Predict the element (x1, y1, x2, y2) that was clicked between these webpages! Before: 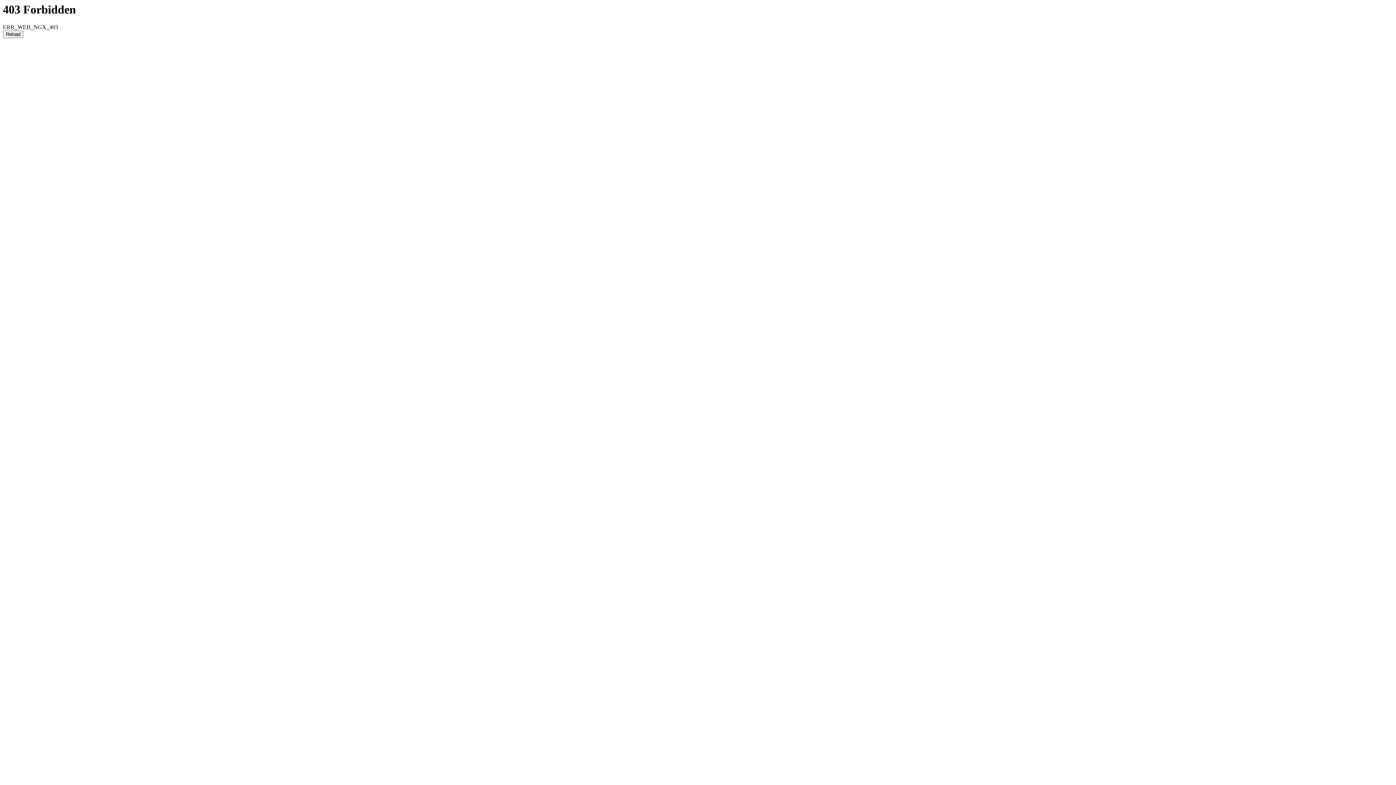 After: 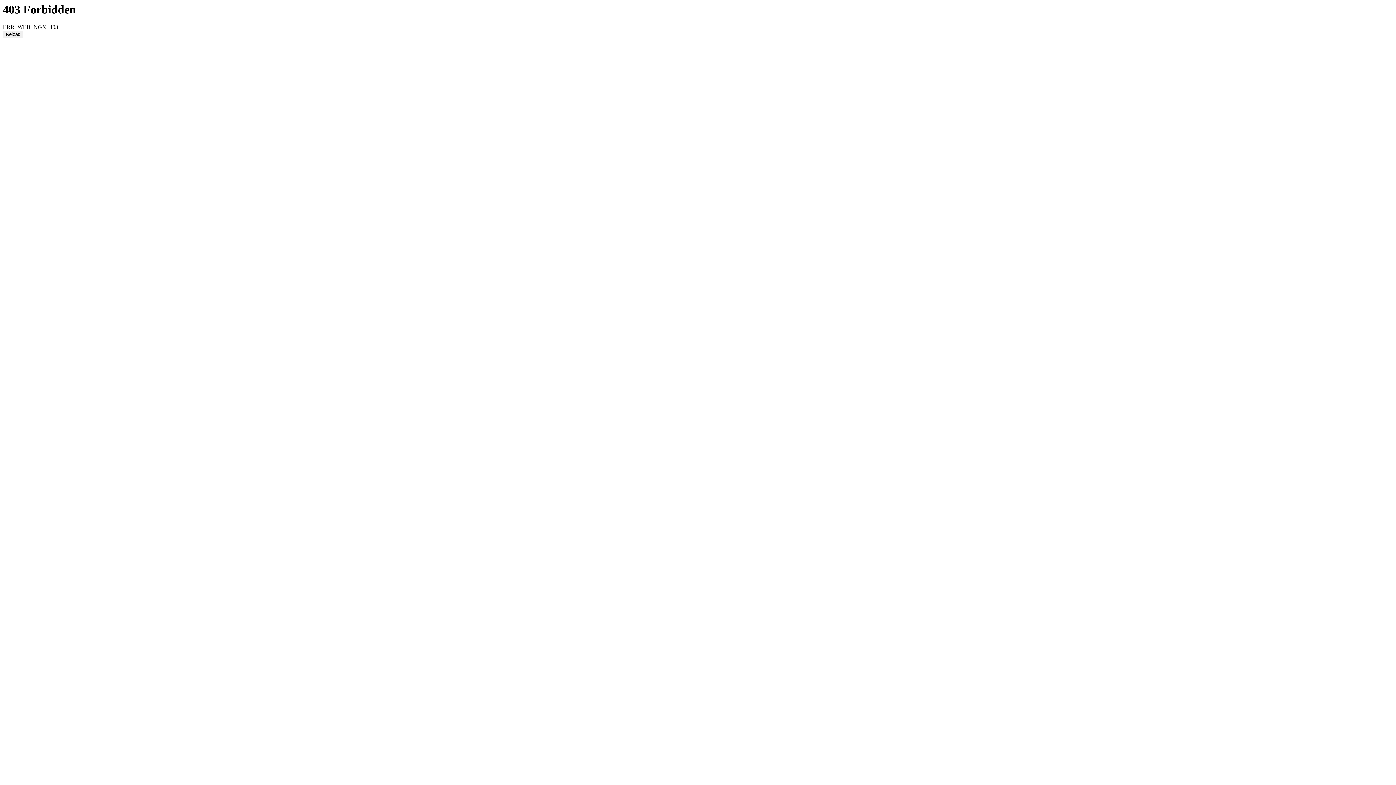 Action: label: Reload bbox: (2, 30, 23, 38)